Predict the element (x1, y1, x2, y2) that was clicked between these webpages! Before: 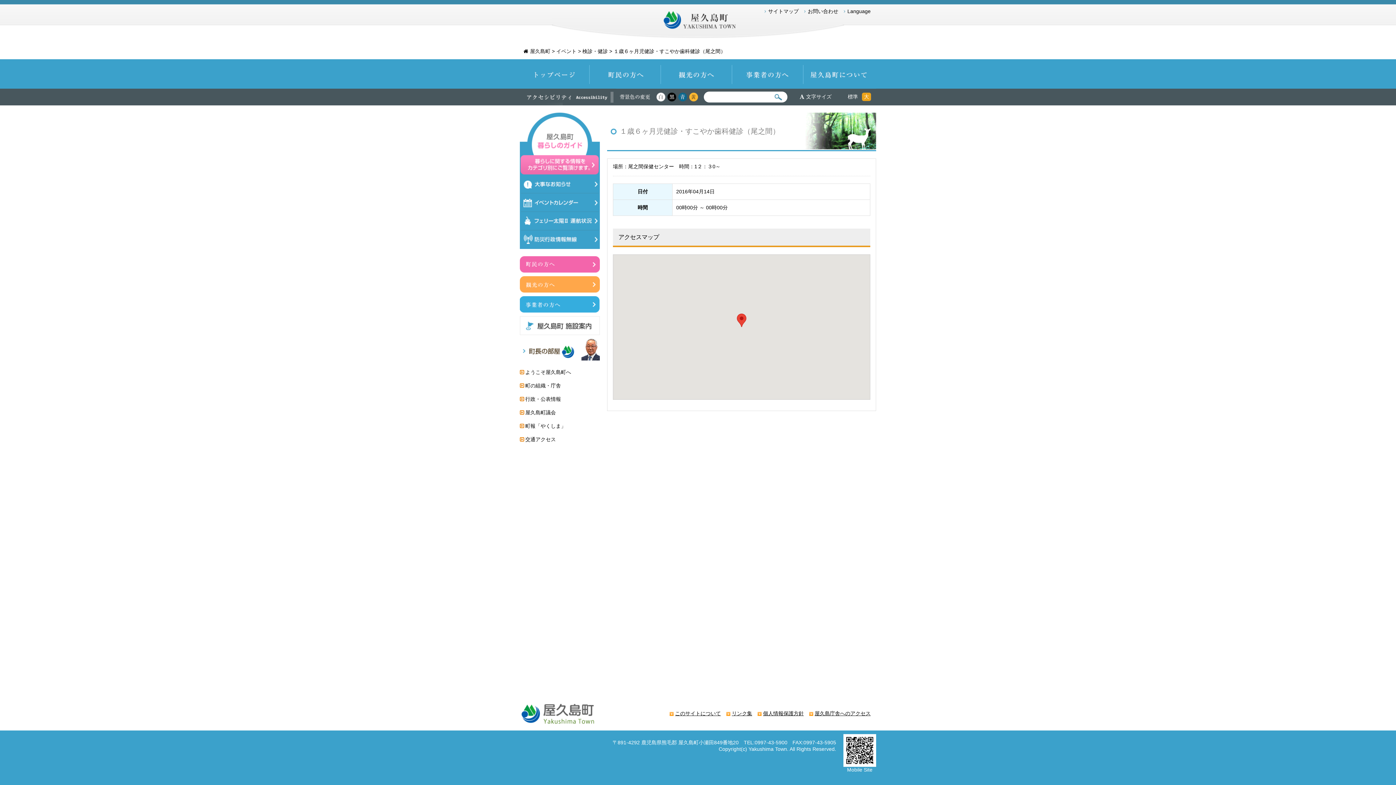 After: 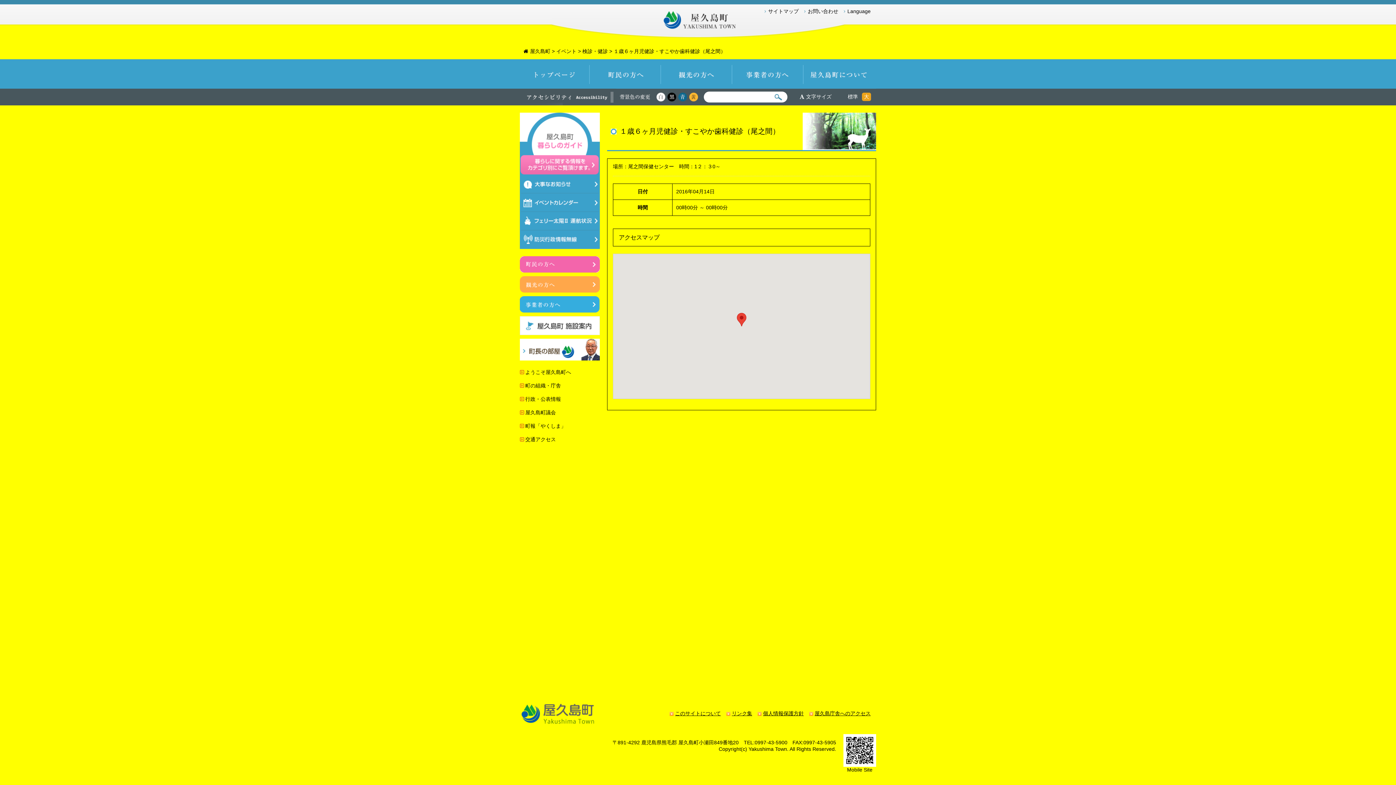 Action: bbox: (689, 92, 698, 101) label: 黄